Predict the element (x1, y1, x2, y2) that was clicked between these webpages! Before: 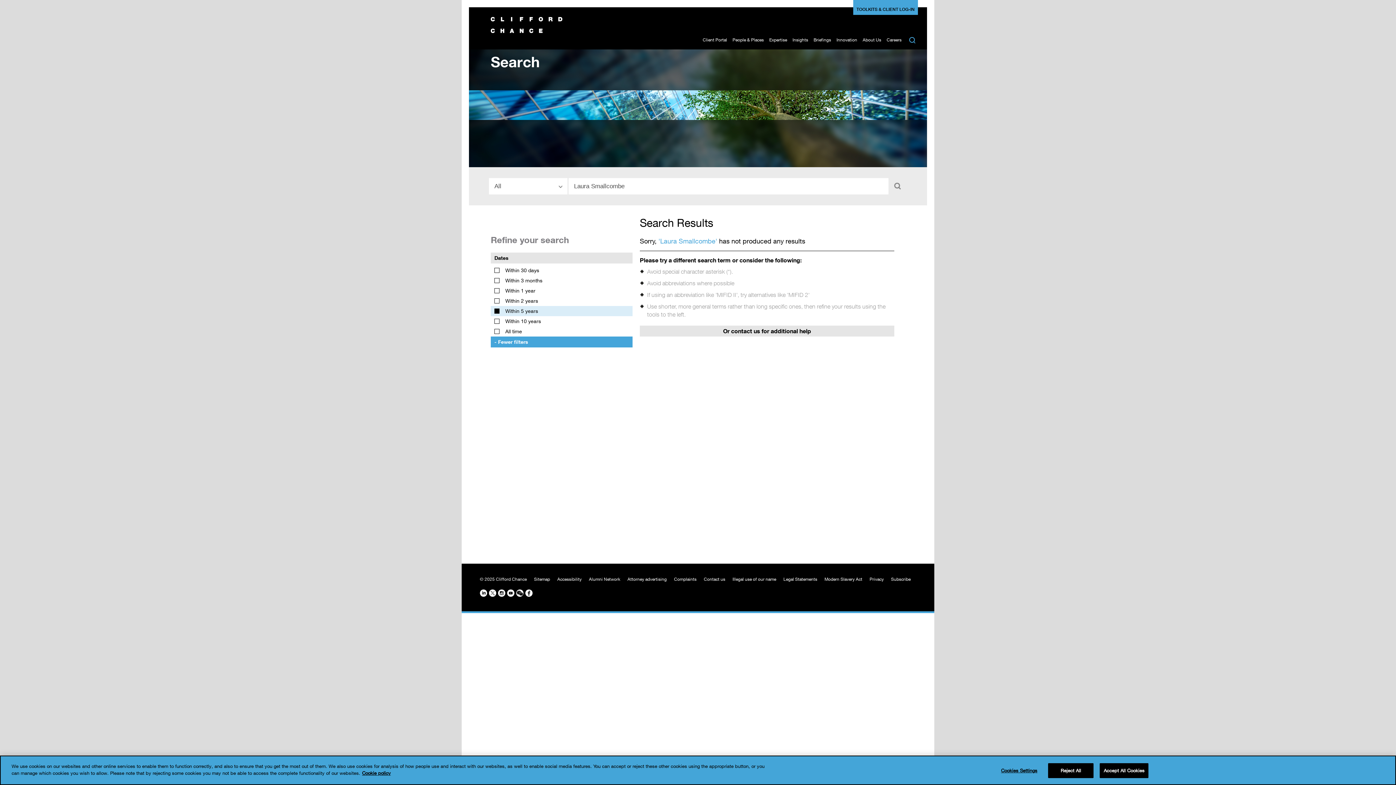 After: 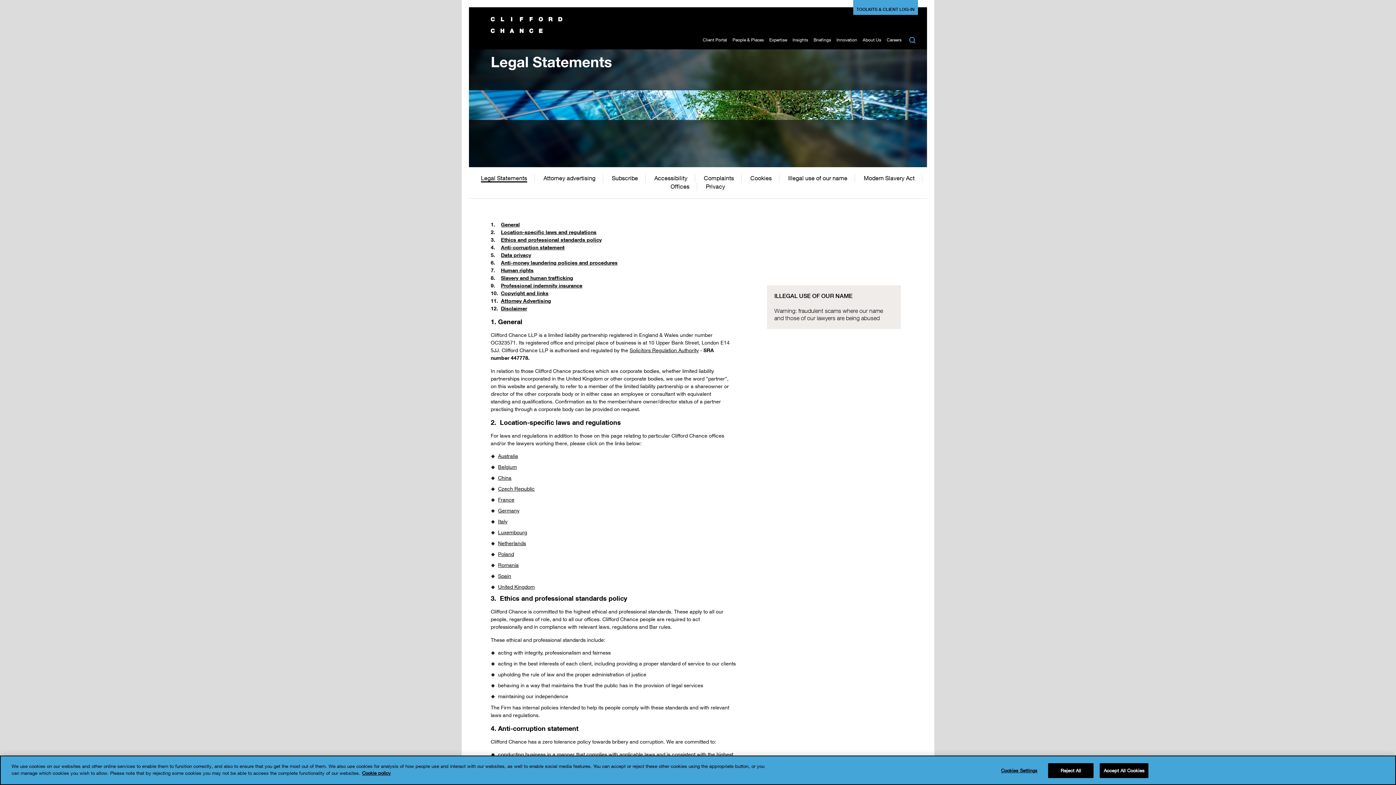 Action: bbox: (783, 576, 817, 582) label: Legal Statements